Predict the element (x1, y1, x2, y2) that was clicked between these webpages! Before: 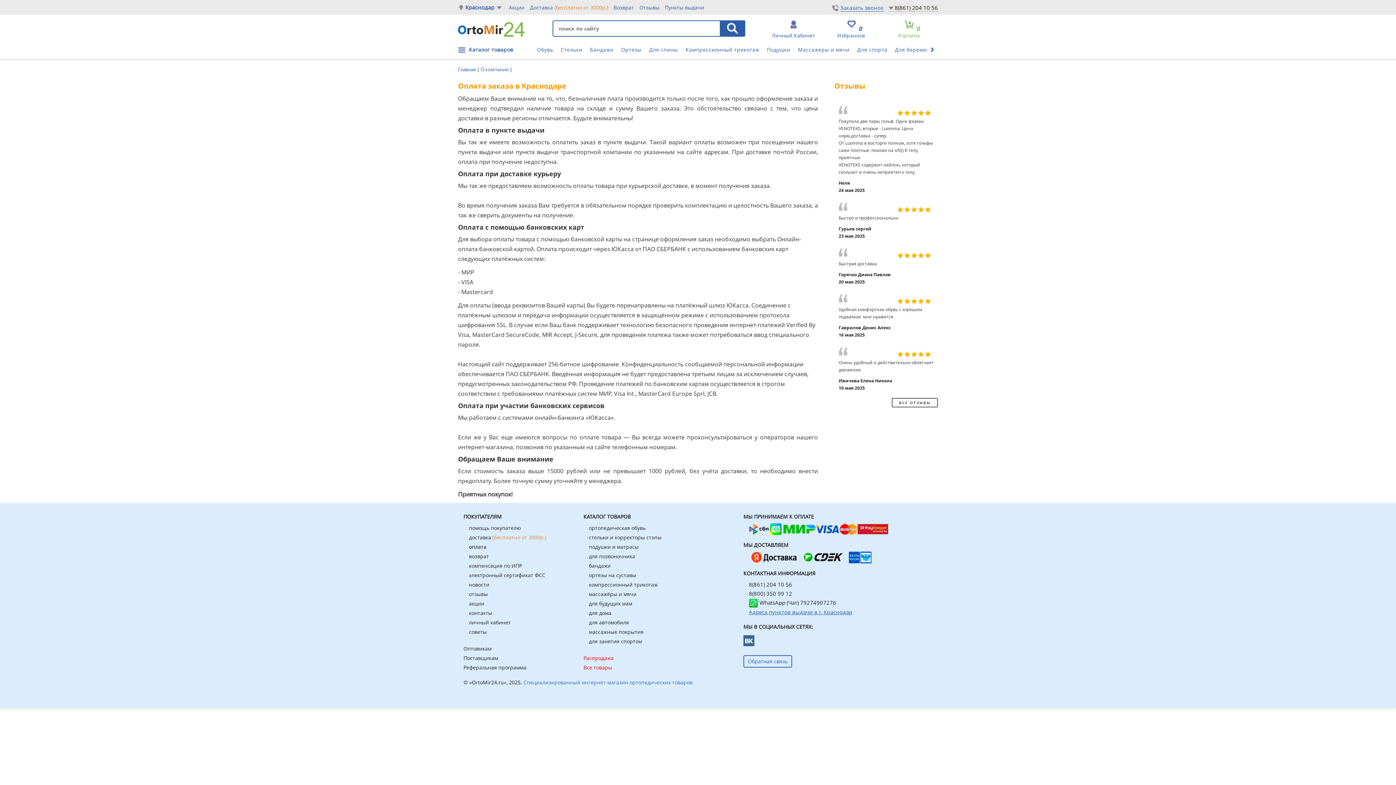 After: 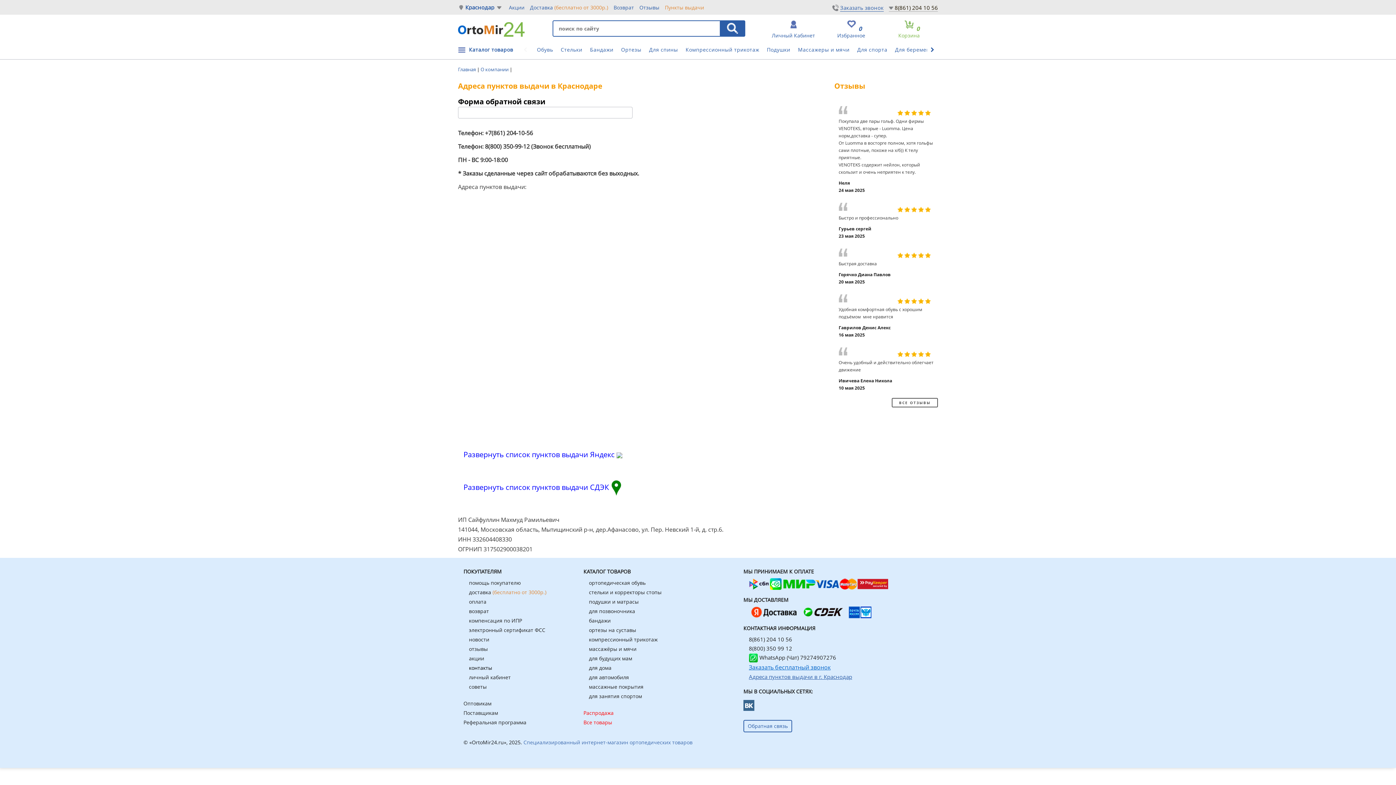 Action: bbox: (469, 609, 492, 616) label: контакты